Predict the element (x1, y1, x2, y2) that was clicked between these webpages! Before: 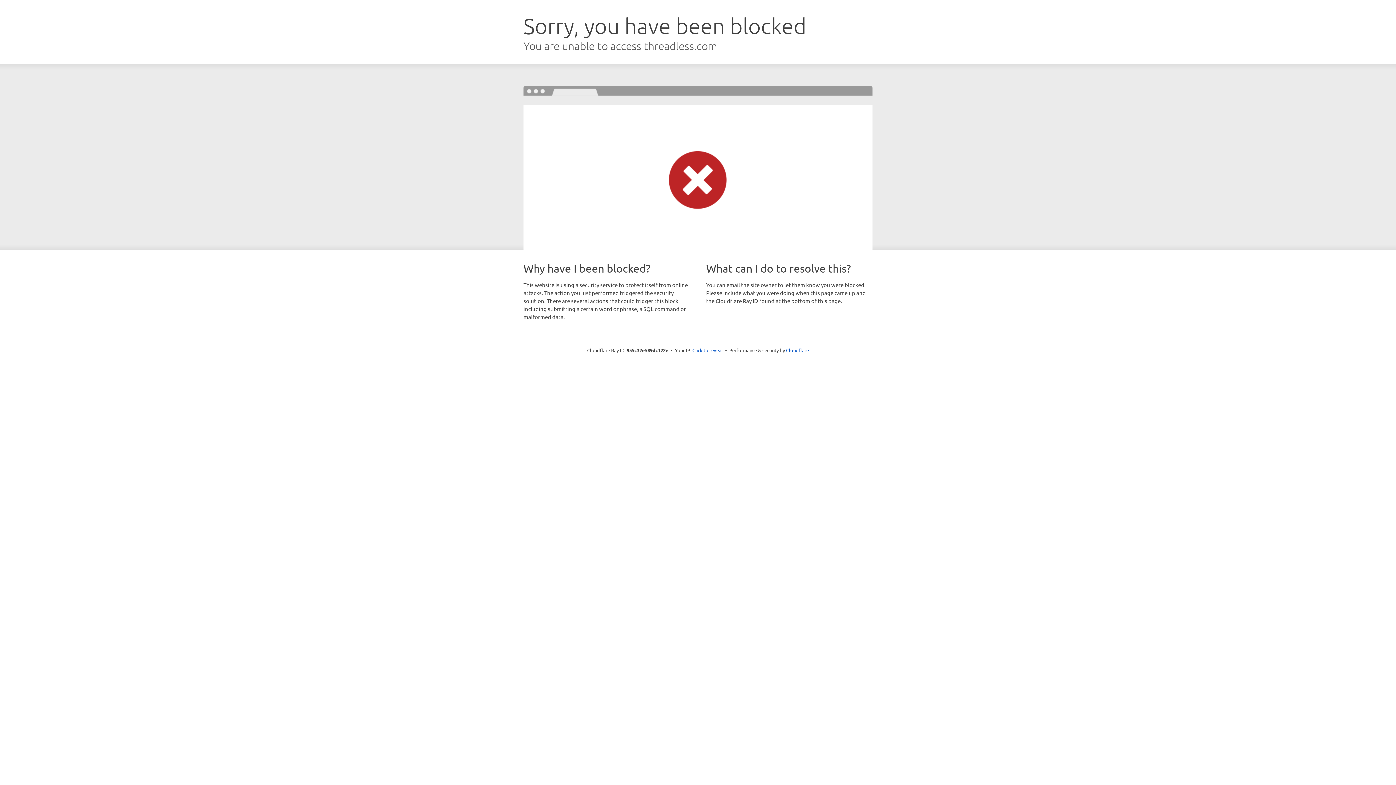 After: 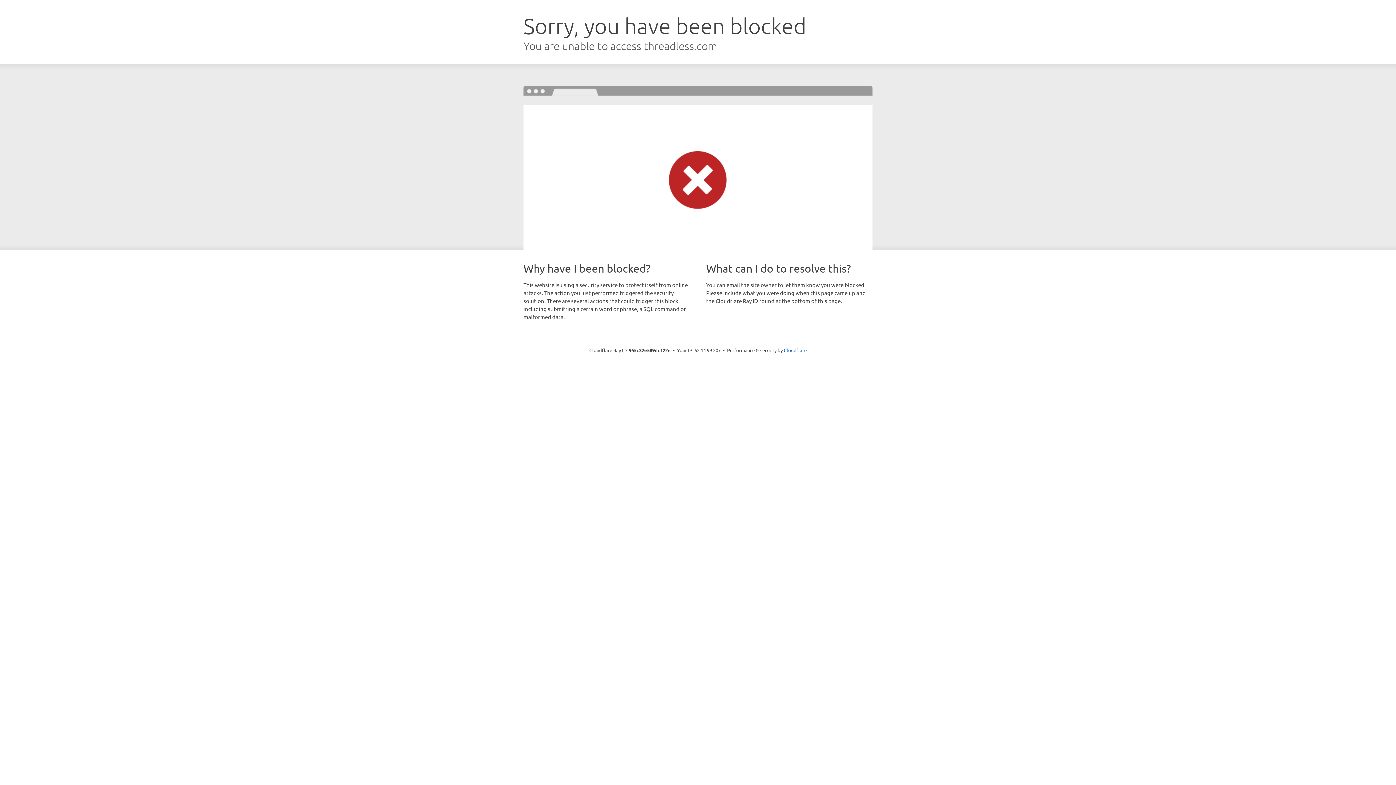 Action: bbox: (692, 346, 723, 353) label: Click to reveal